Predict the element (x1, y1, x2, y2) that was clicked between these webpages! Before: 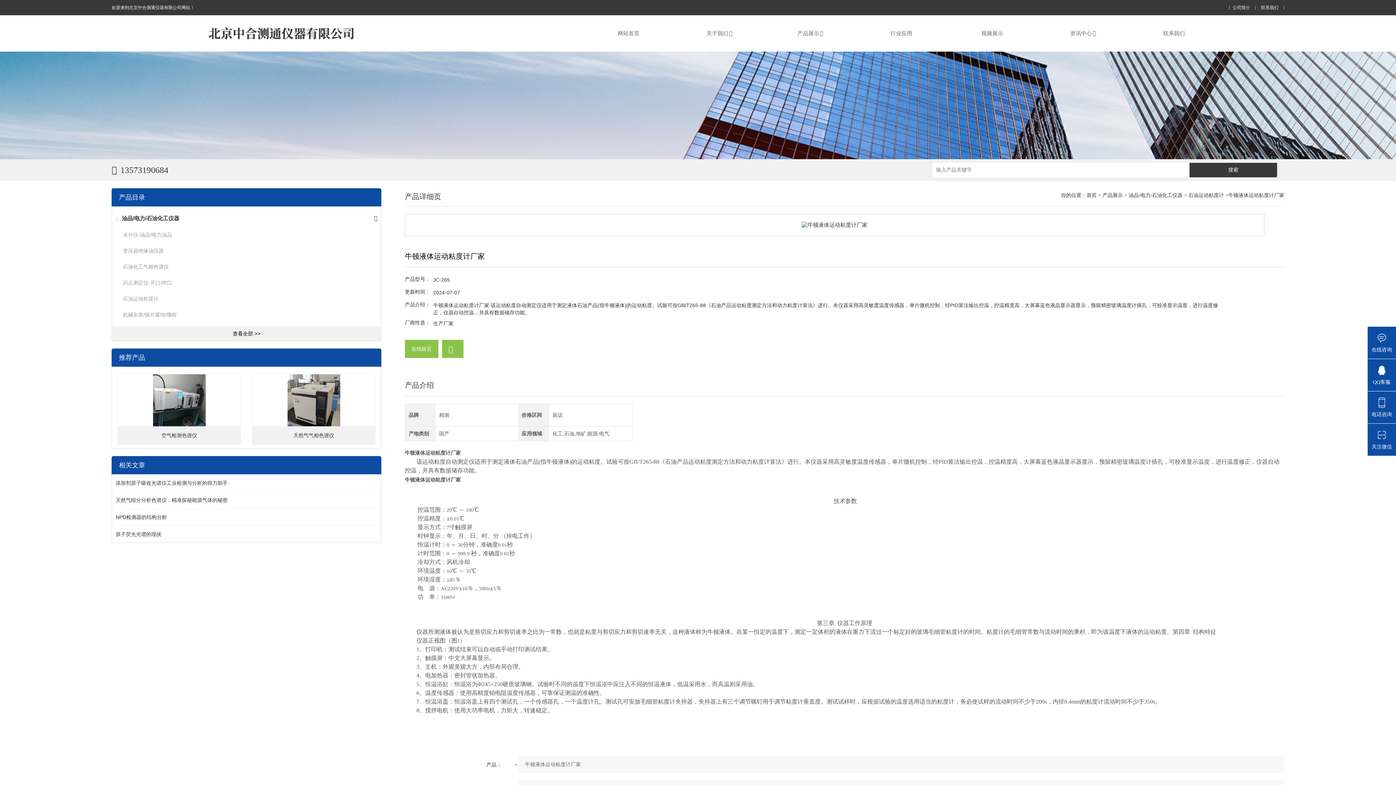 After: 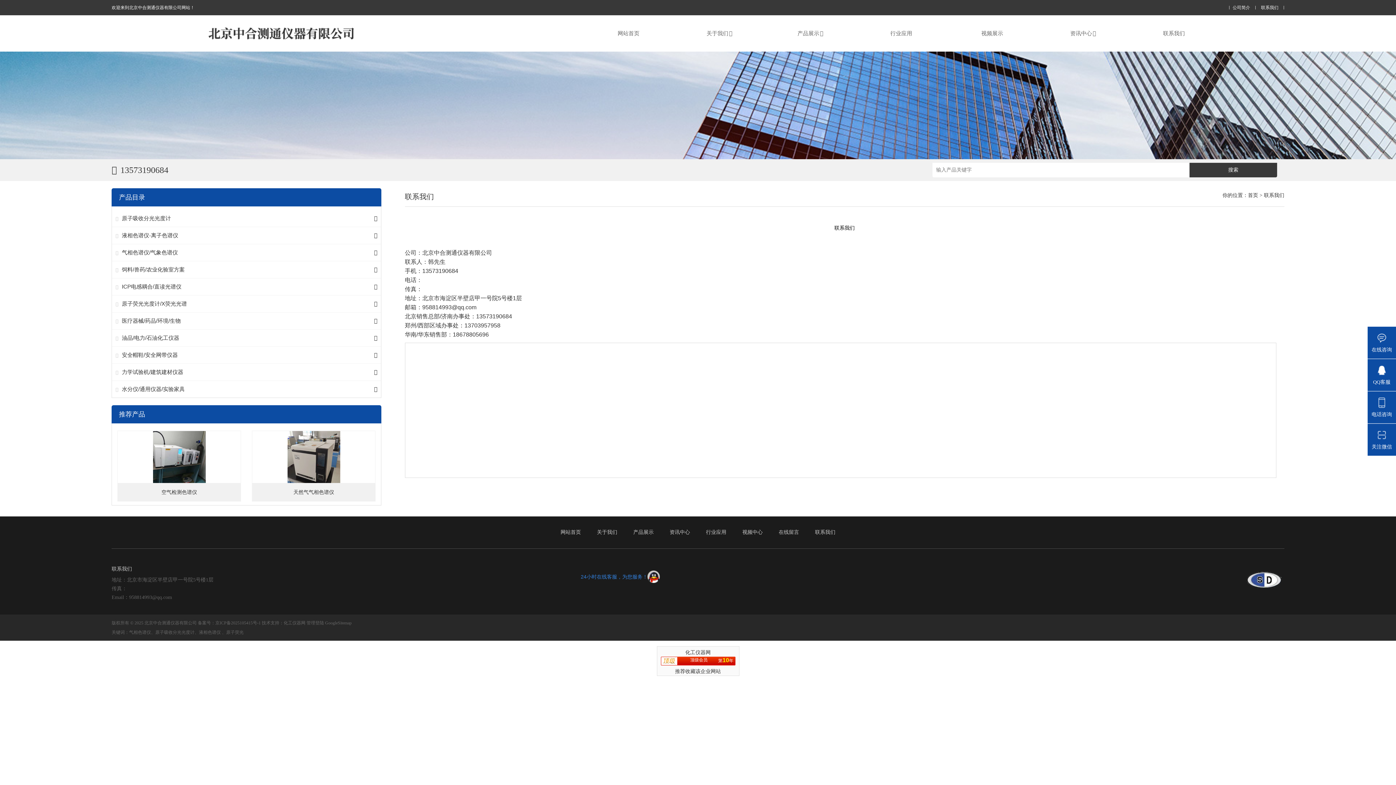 Action: label: 联系我们 bbox: (1128, 15, 1219, 51)